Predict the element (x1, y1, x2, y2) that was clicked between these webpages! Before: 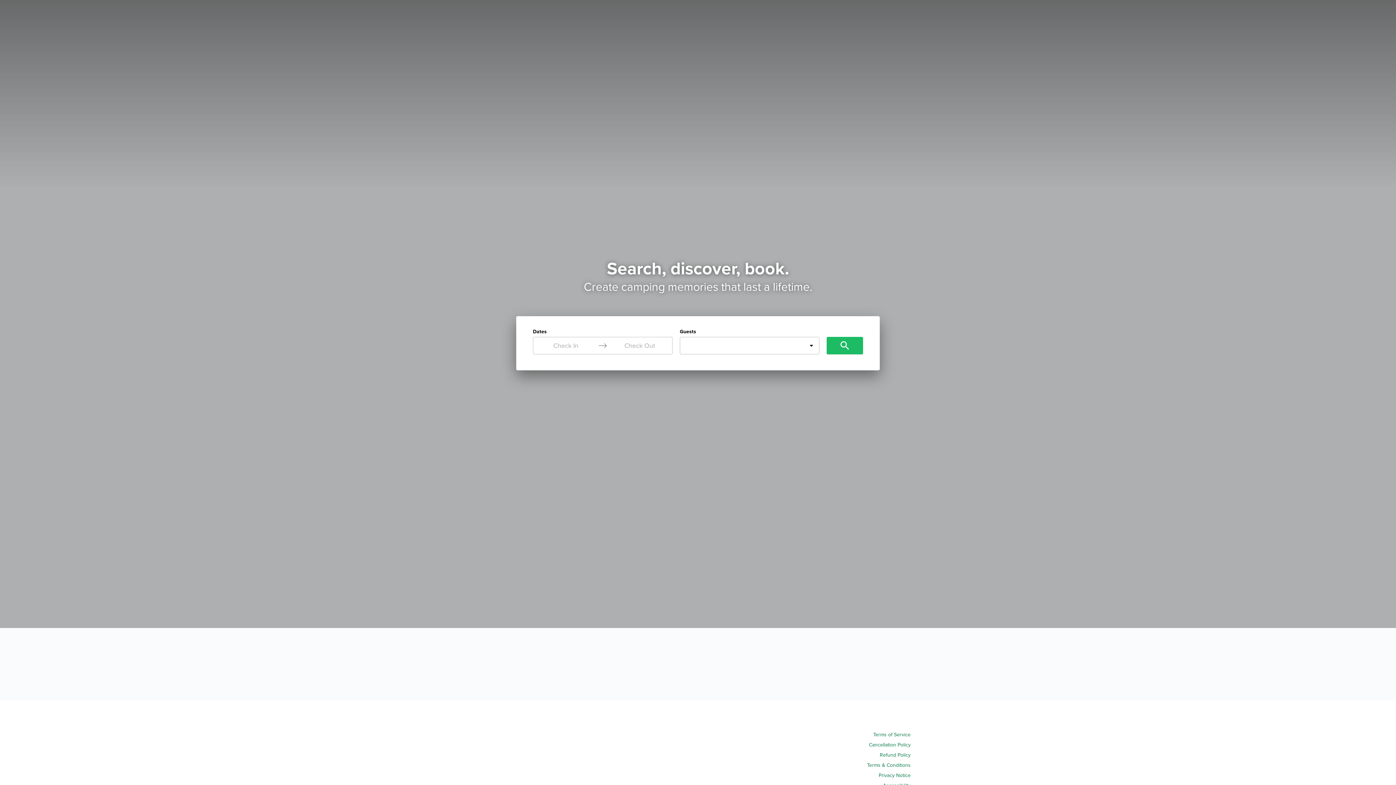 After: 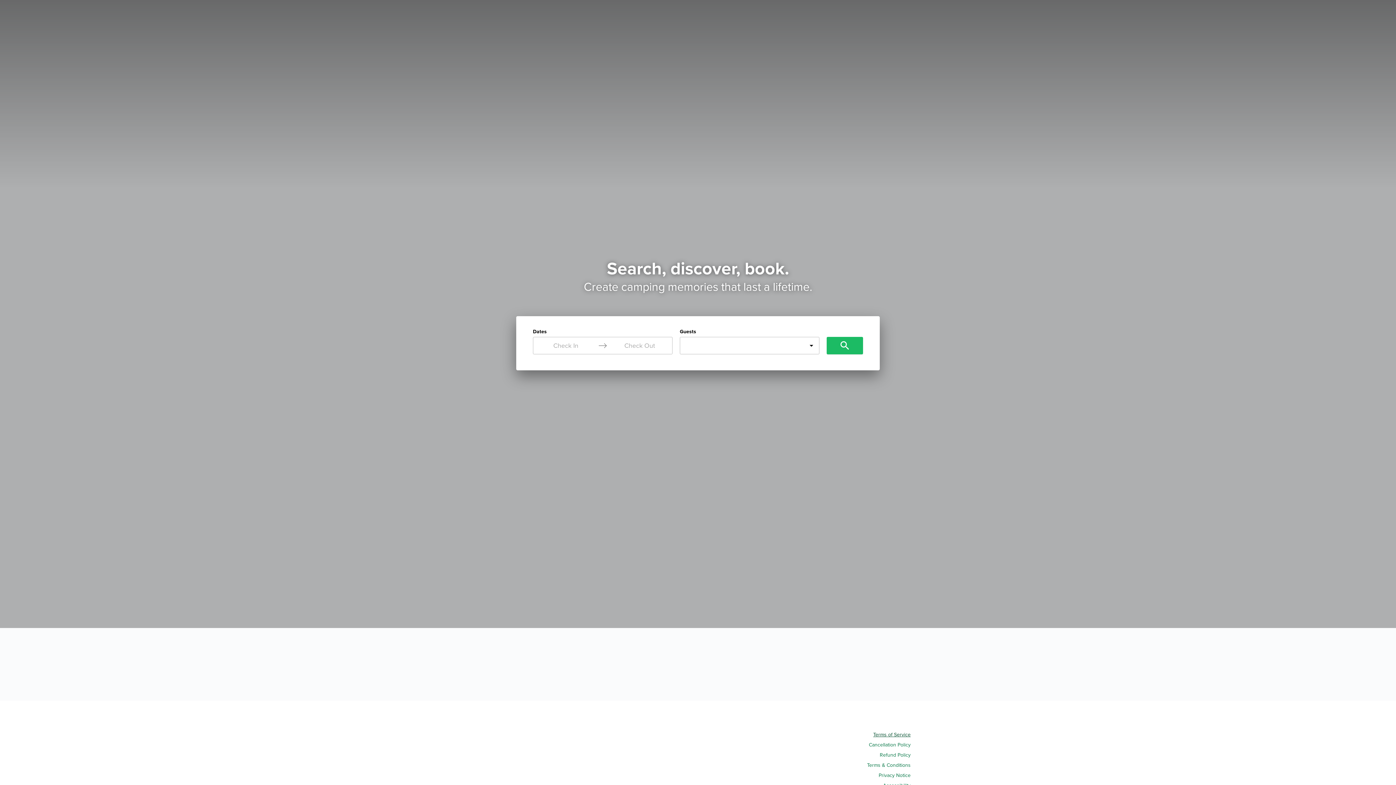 Action: bbox: (829, 730, 910, 740) label: Terms of Service